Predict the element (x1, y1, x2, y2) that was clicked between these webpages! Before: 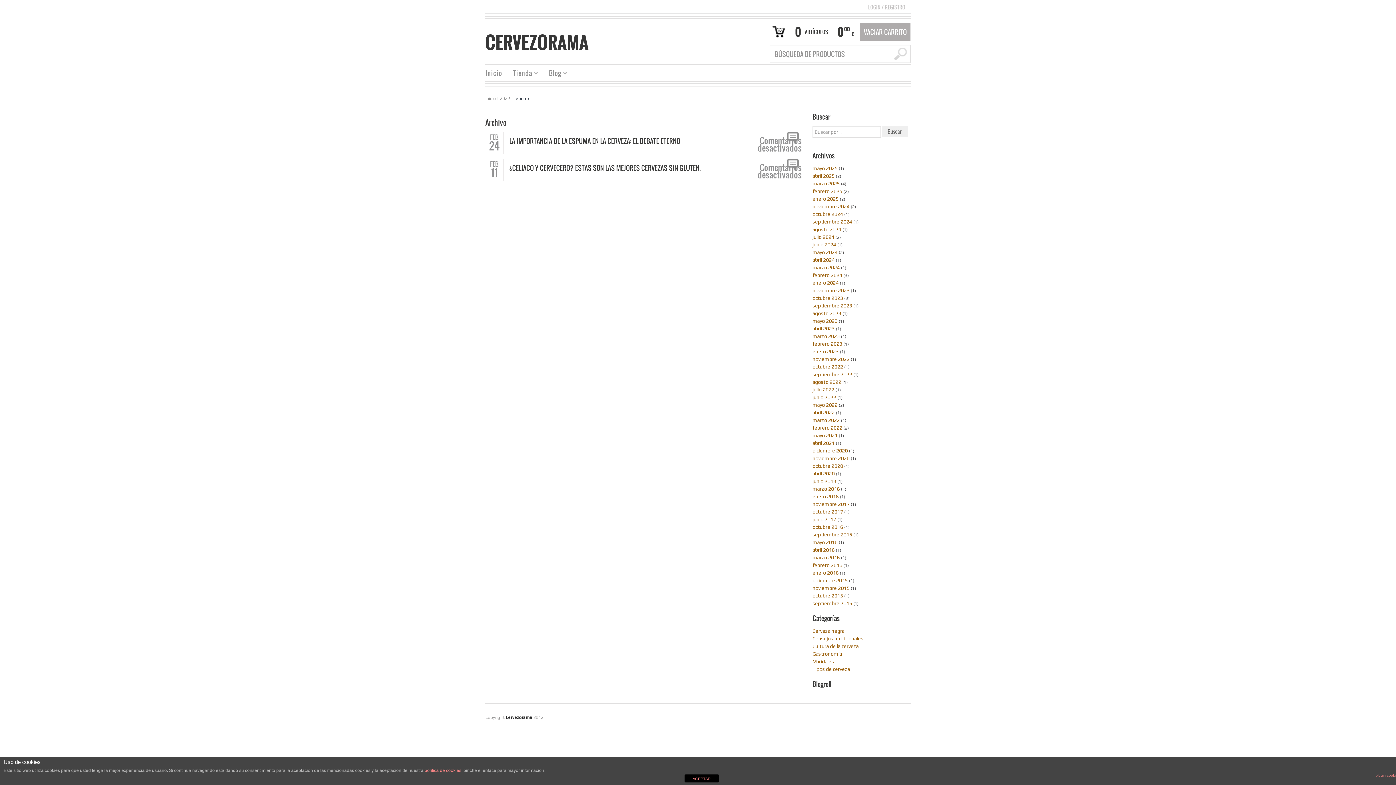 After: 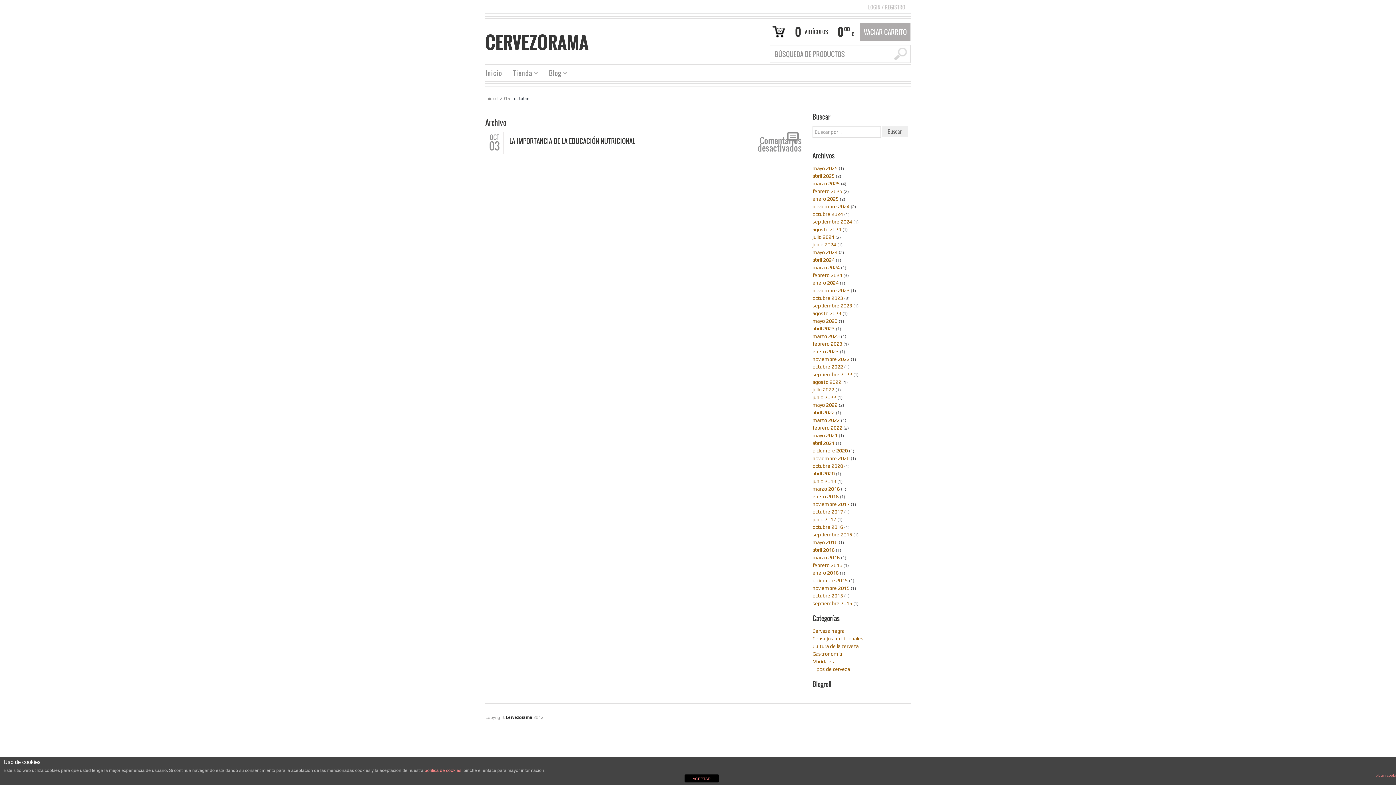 Action: bbox: (812, 524, 843, 530) label: octubre 2016